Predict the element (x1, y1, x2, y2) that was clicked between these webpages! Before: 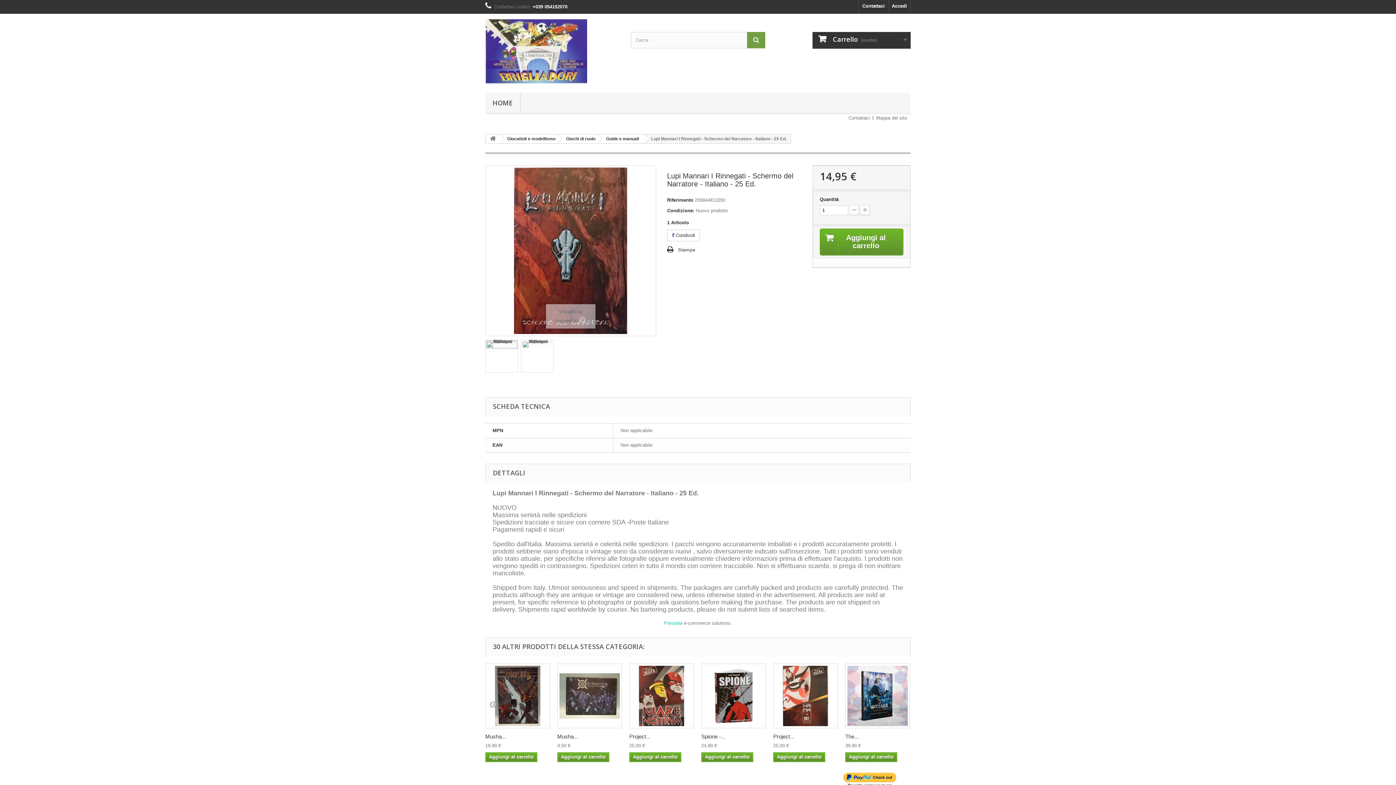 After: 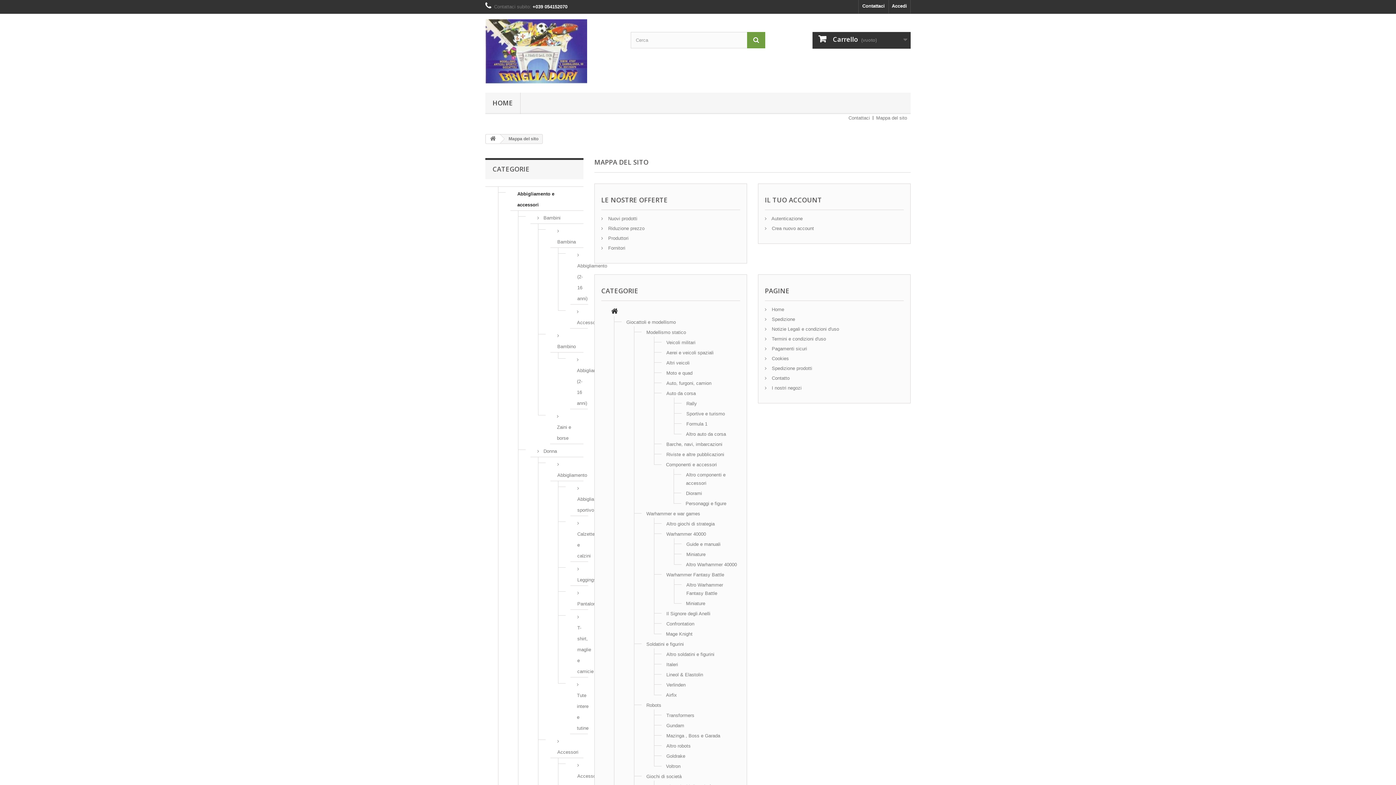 Action: label: Mappa del sito bbox: (876, 115, 907, 120)